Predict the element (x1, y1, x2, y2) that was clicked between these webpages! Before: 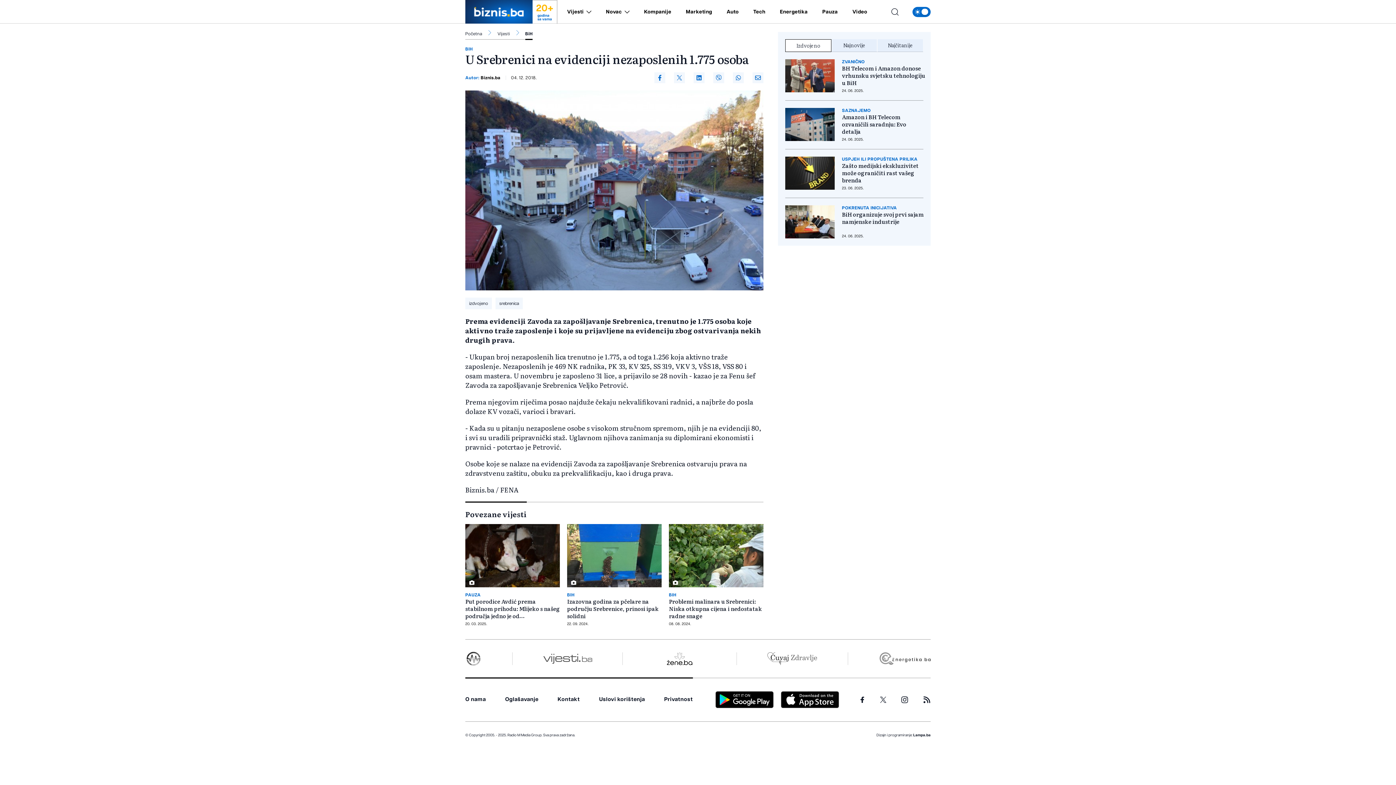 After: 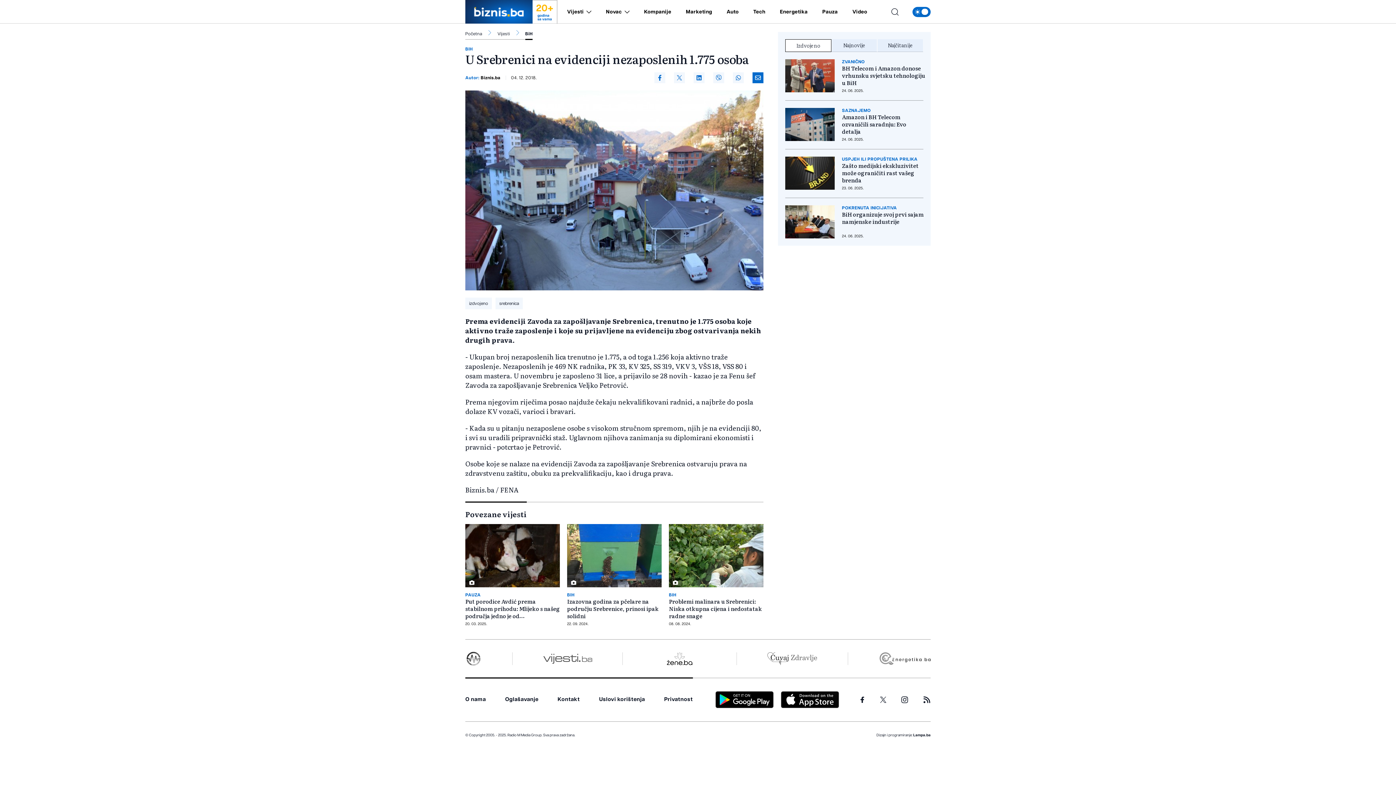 Action: bbox: (752, 72, 763, 83)